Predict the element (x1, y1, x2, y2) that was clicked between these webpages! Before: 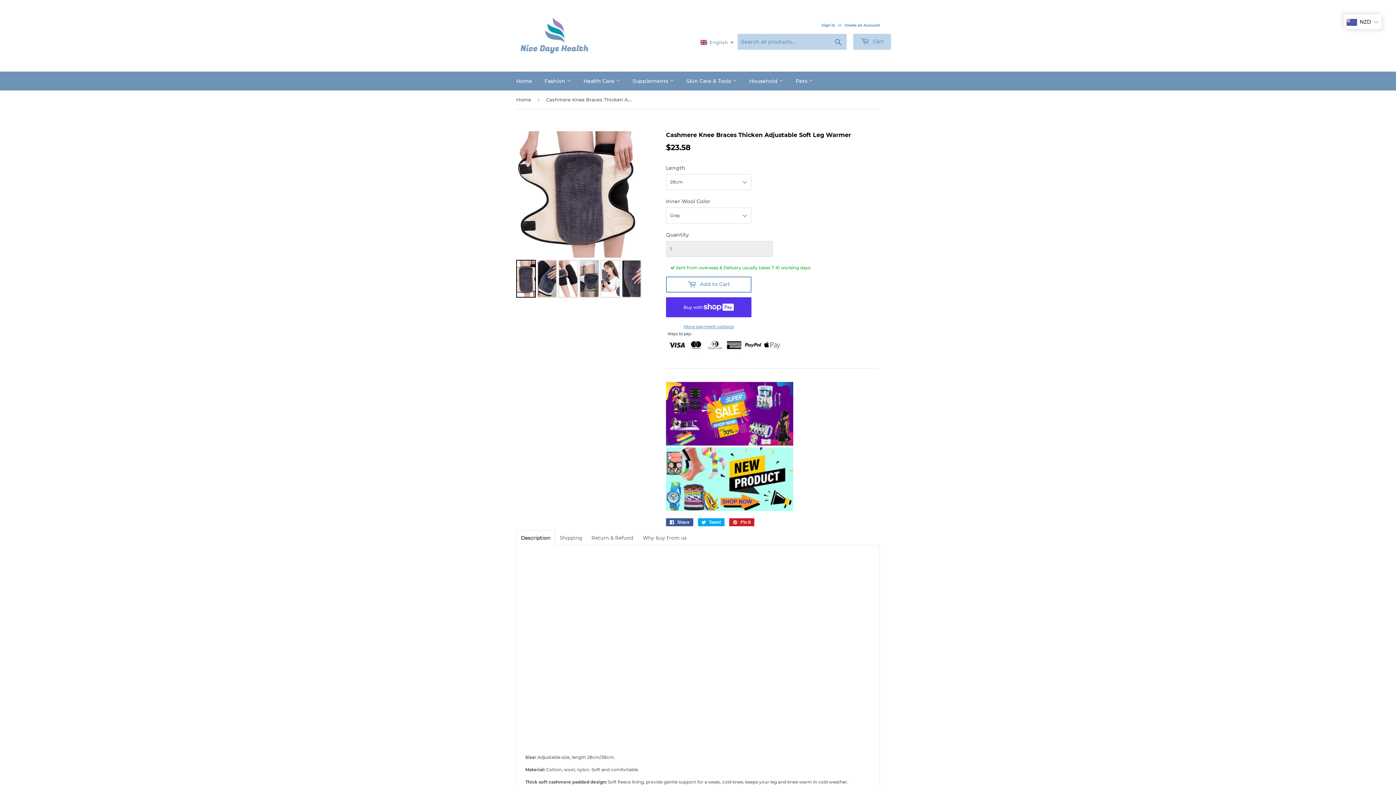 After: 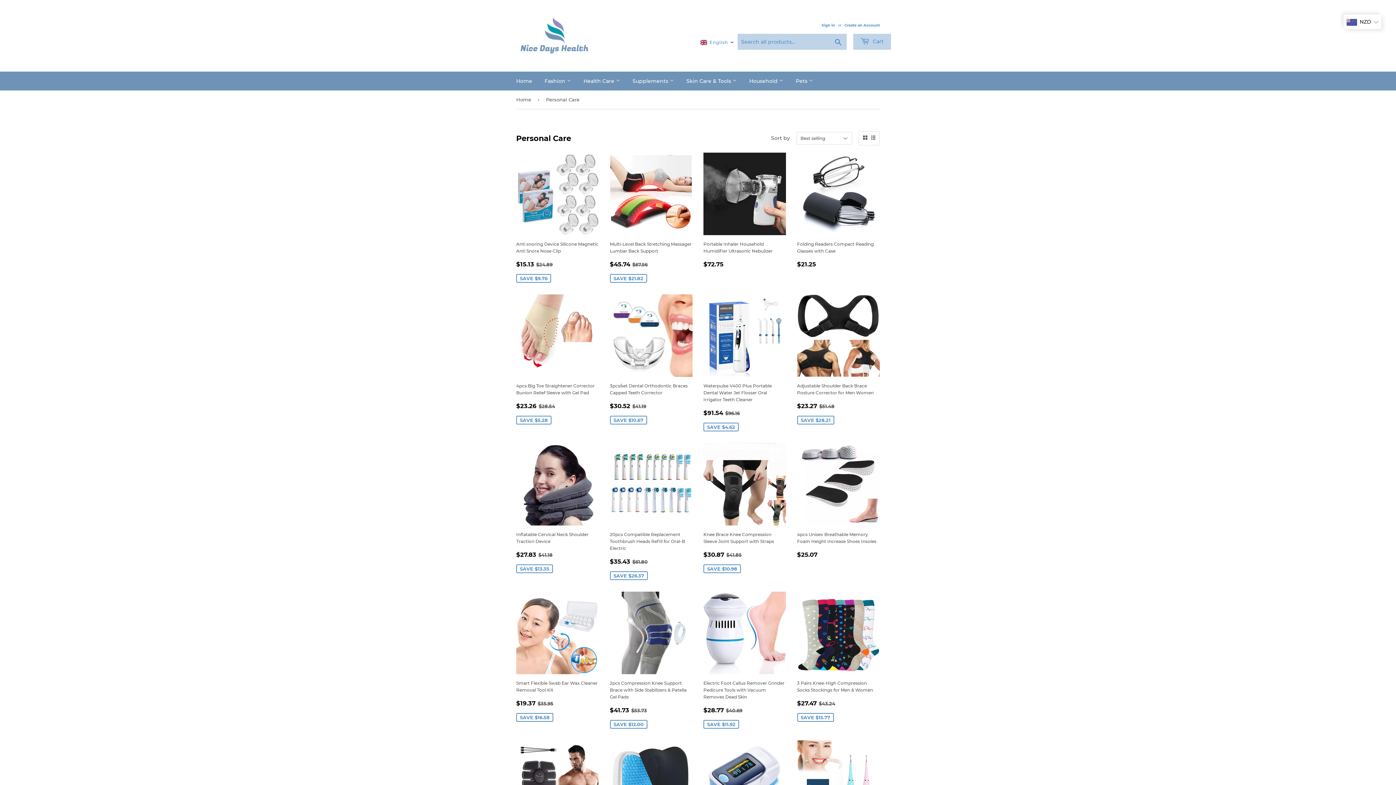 Action: bbox: (578, 71, 625, 90) label: Health Care 